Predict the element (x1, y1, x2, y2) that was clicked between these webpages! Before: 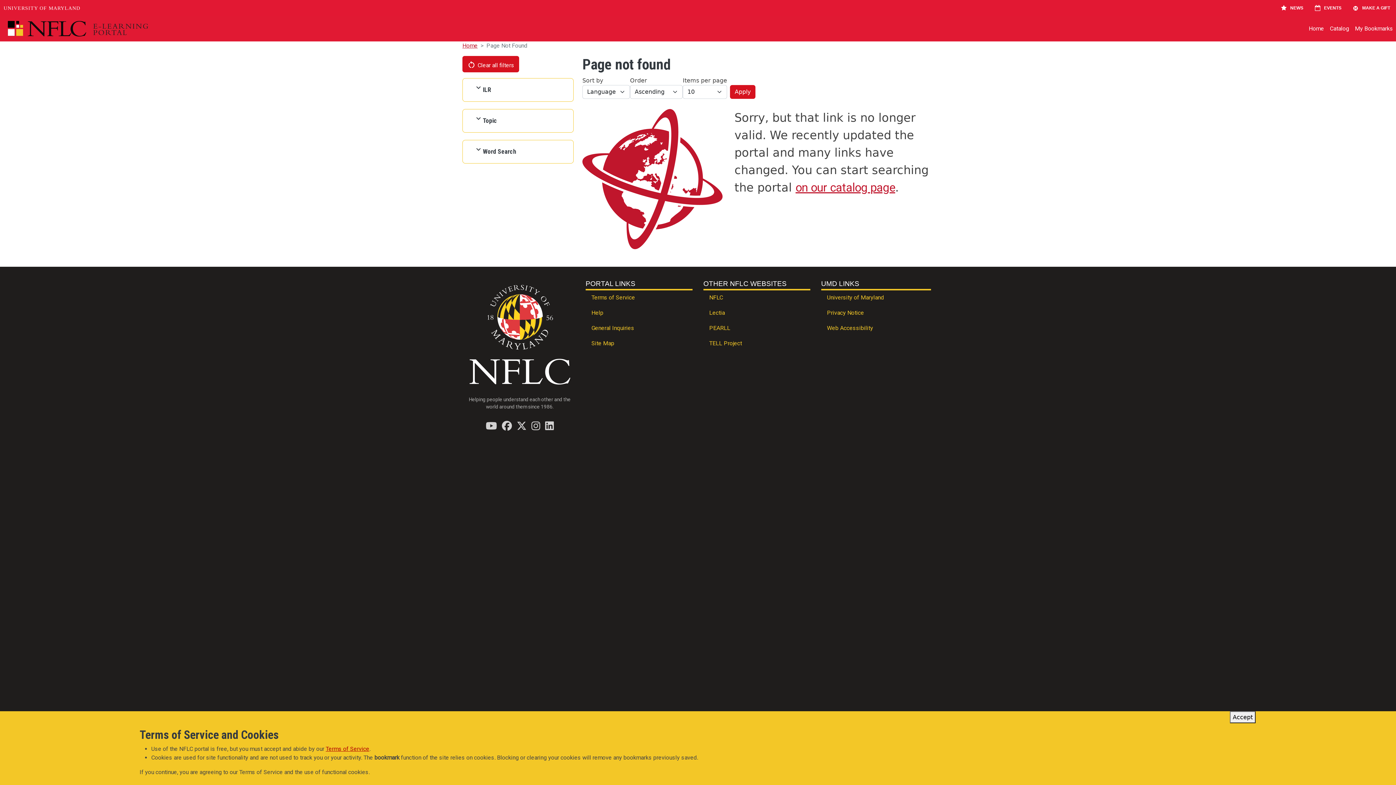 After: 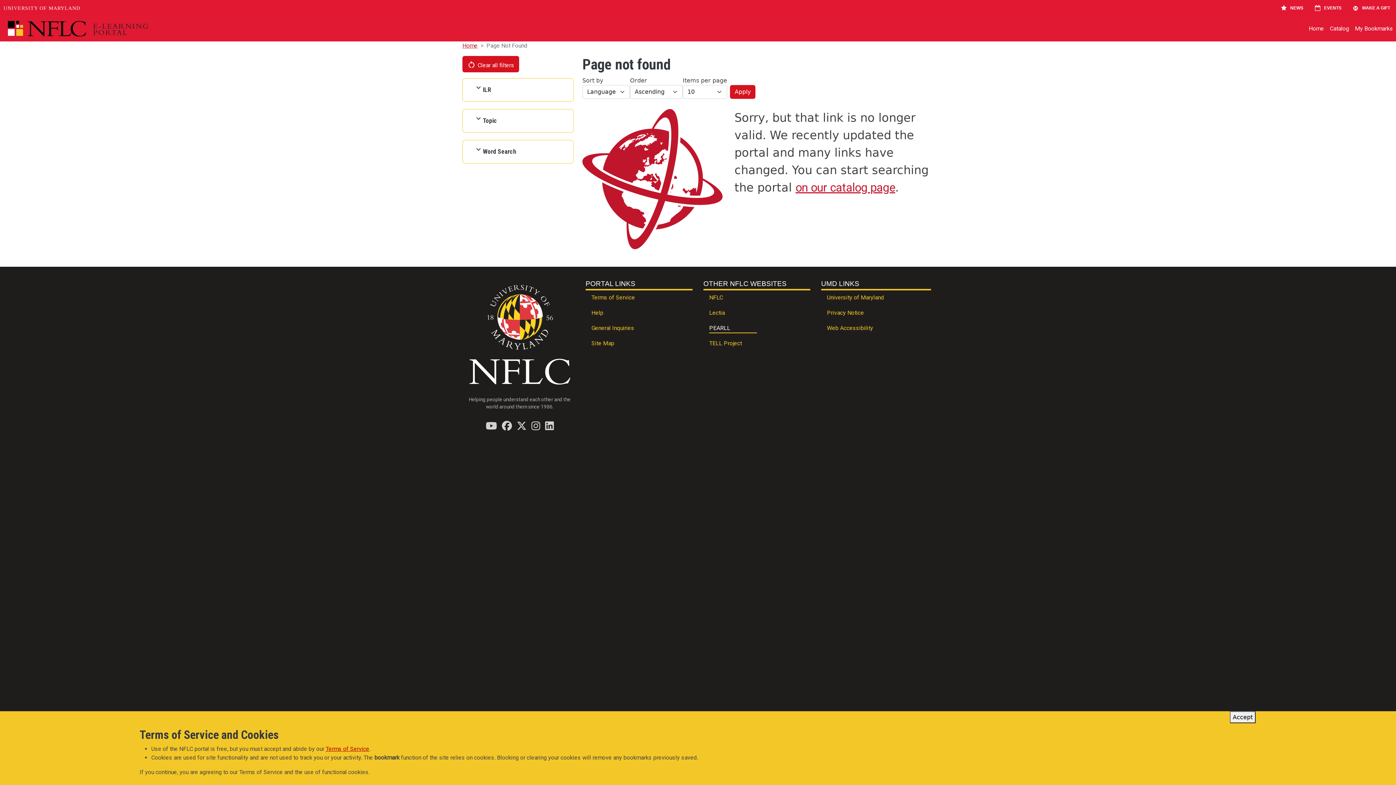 Action: bbox: (703, 321, 810, 336) label: PEARLL